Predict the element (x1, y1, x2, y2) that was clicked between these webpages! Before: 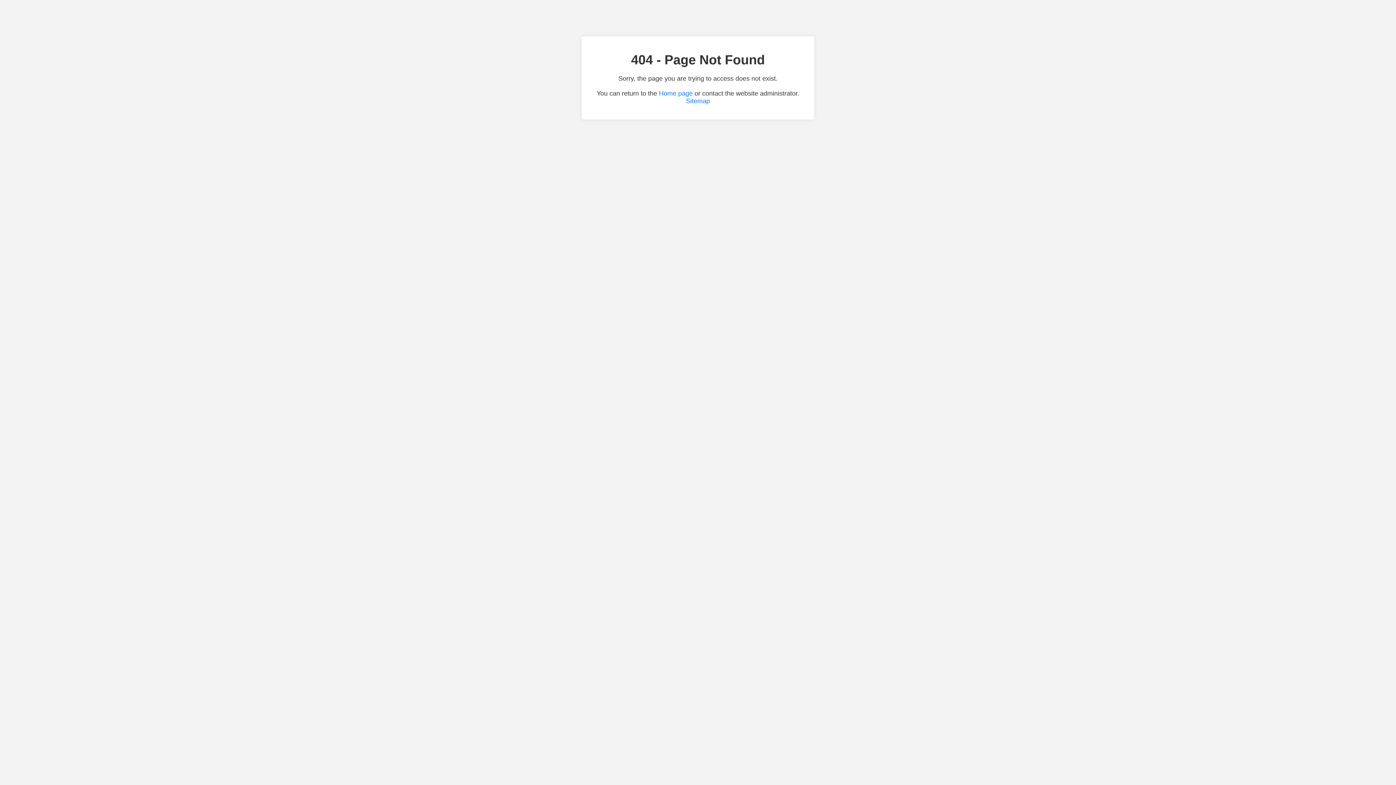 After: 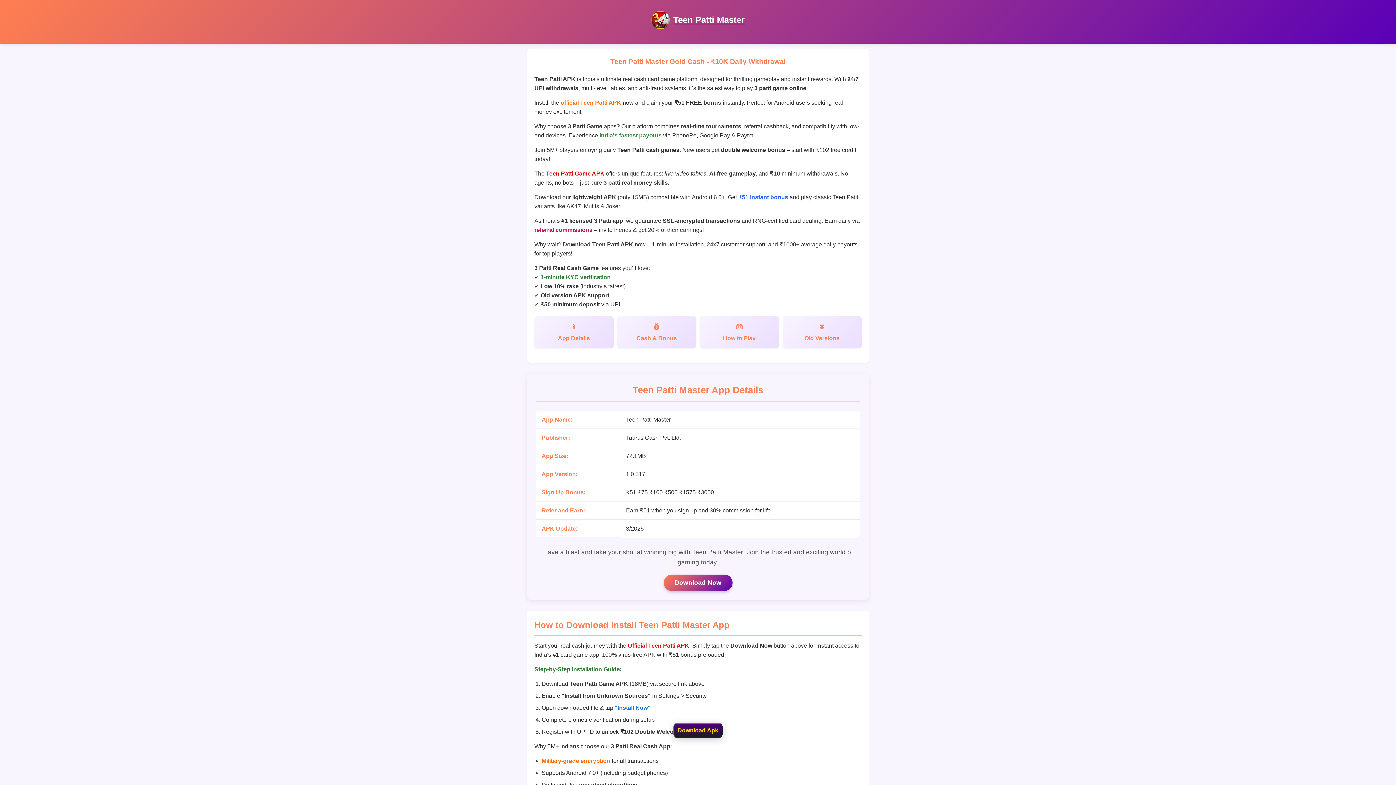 Action: bbox: (659, 89, 692, 97) label: Home page